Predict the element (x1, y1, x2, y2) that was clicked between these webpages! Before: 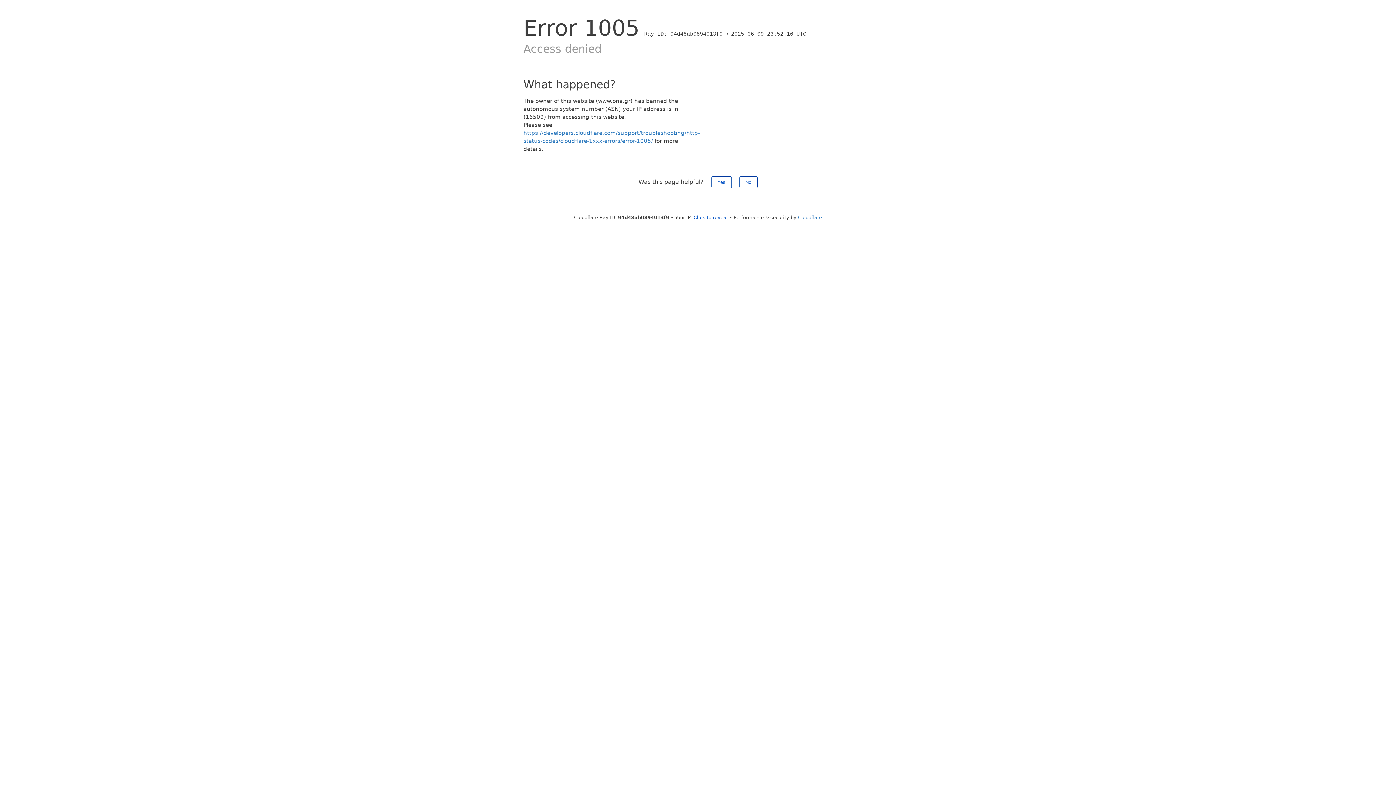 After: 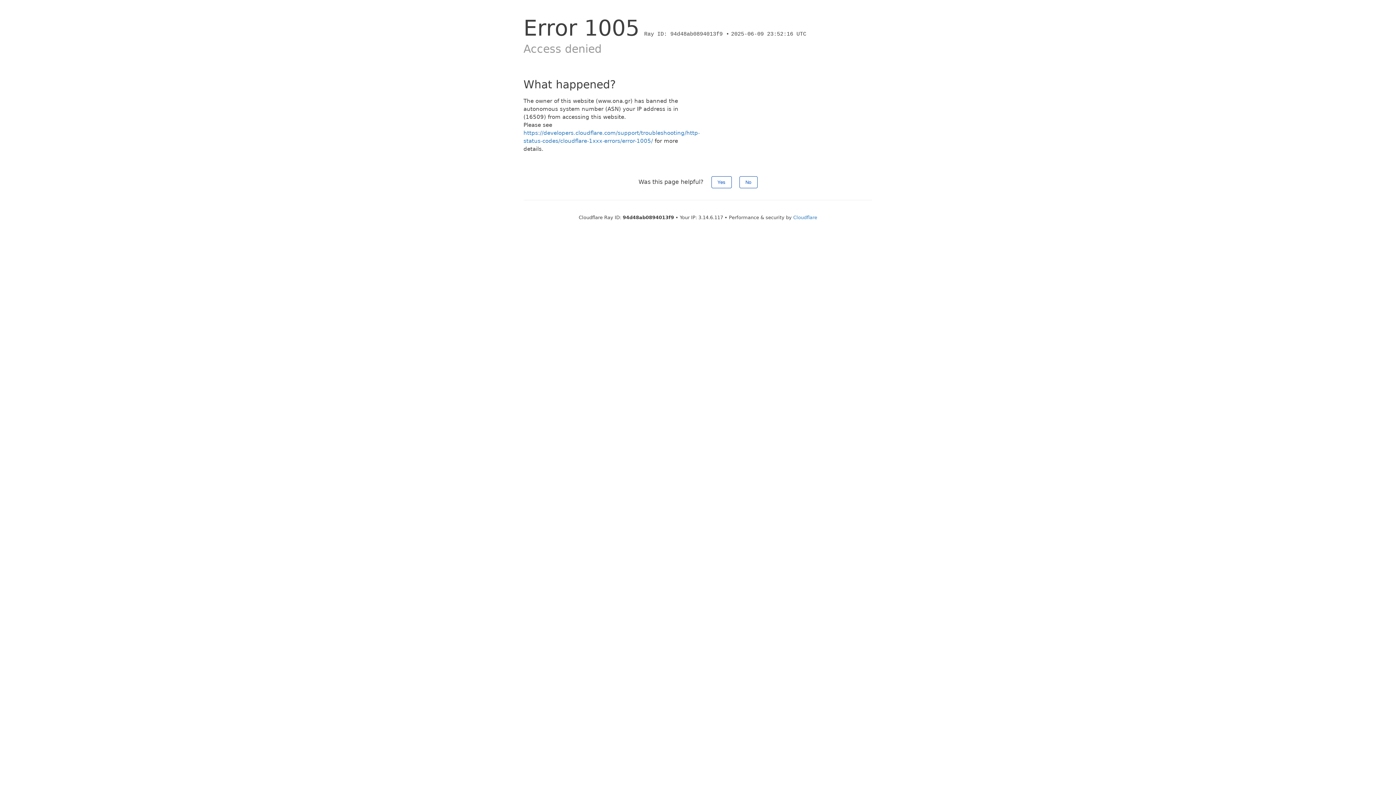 Action: bbox: (693, 214, 728, 220) label: Click to reveal